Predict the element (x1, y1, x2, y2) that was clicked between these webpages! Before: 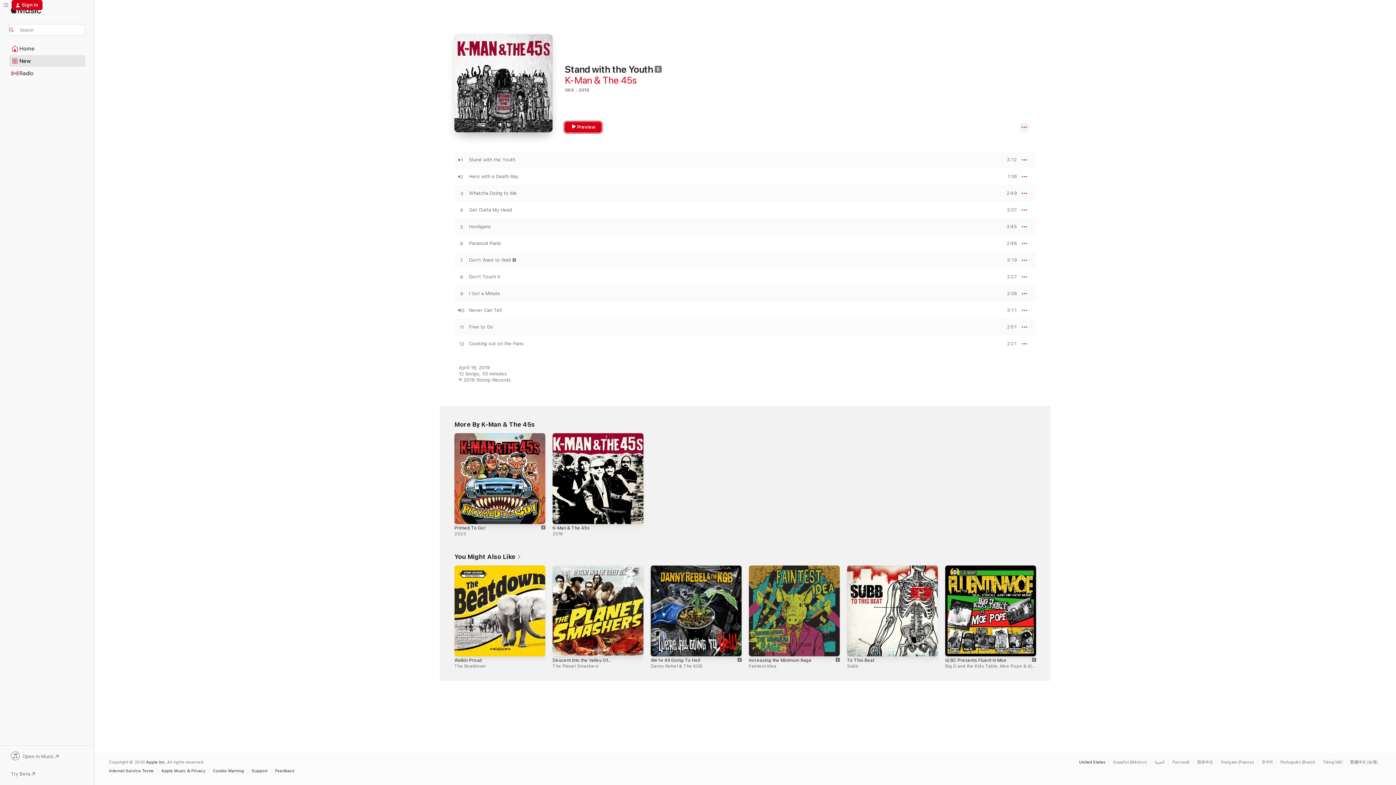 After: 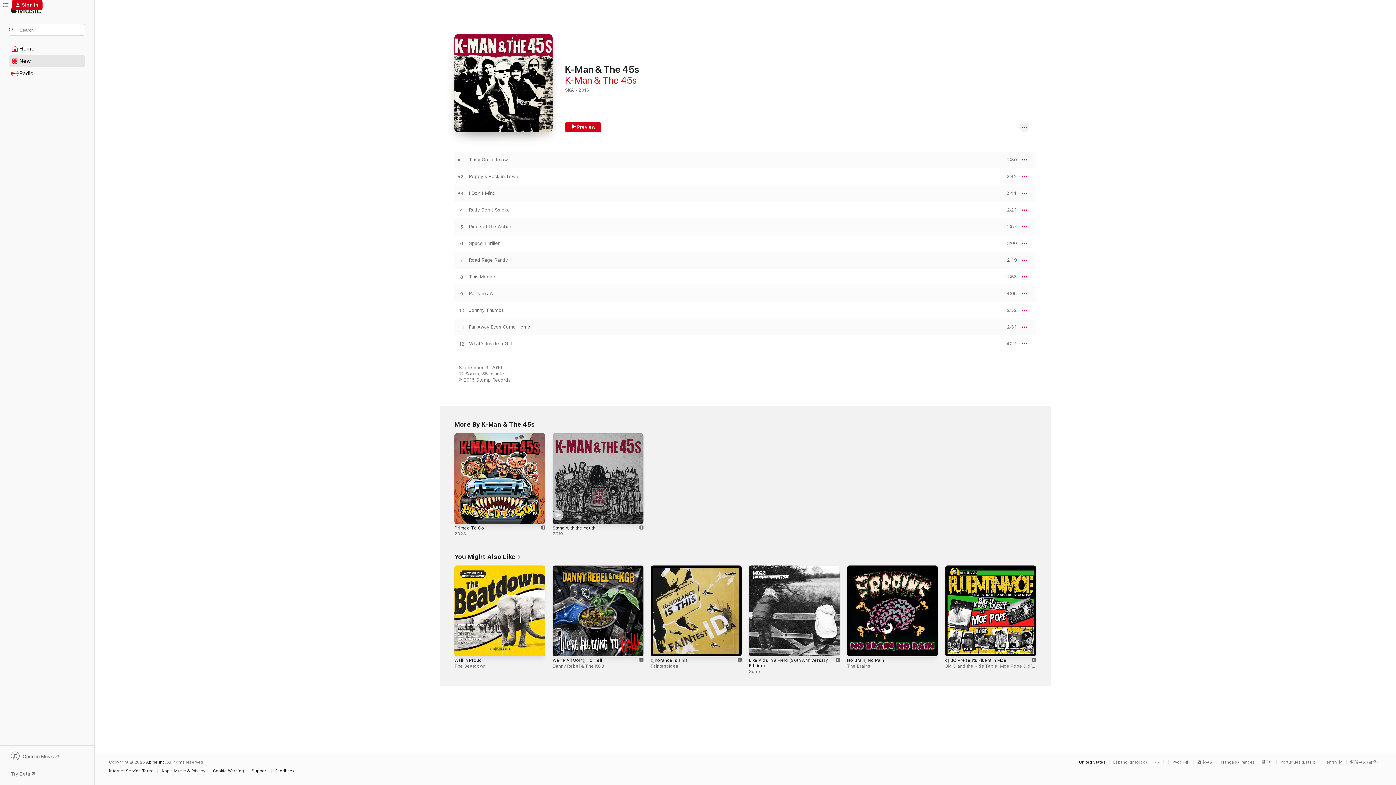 Action: label: K-Man & The 45s, 2016 bbox: (552, 433, 643, 524)